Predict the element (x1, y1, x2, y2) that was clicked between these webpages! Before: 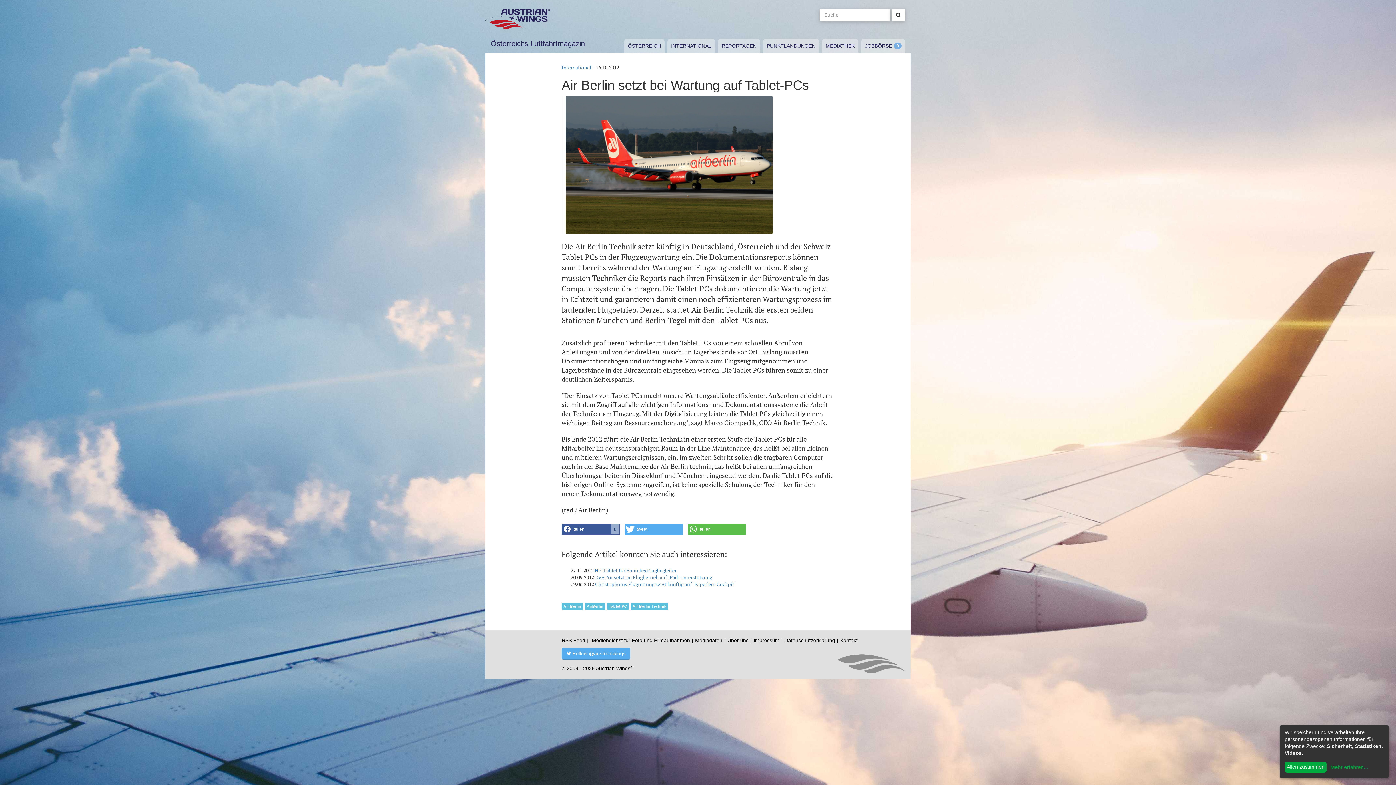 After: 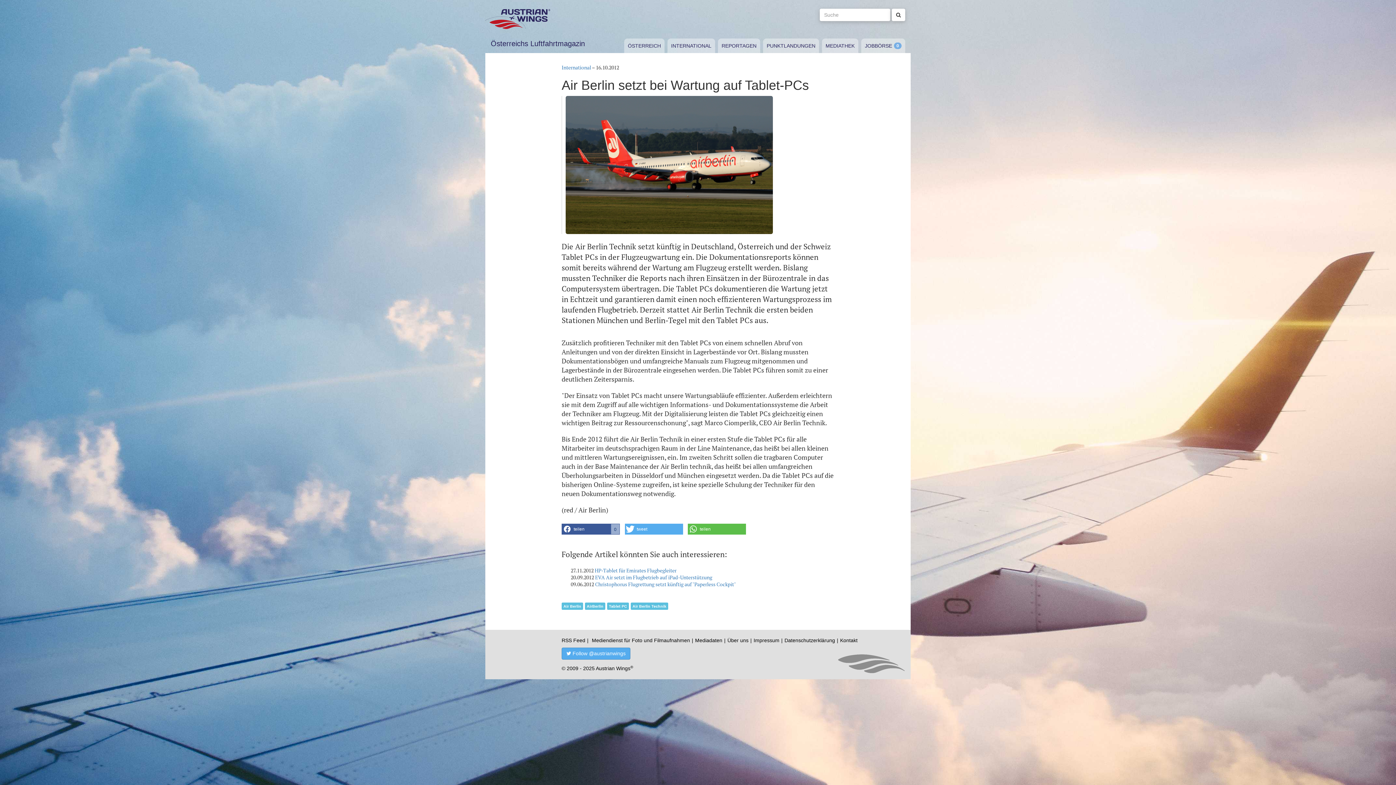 Action: bbox: (1285, 762, 1326, 773) label: Allen zustimmen